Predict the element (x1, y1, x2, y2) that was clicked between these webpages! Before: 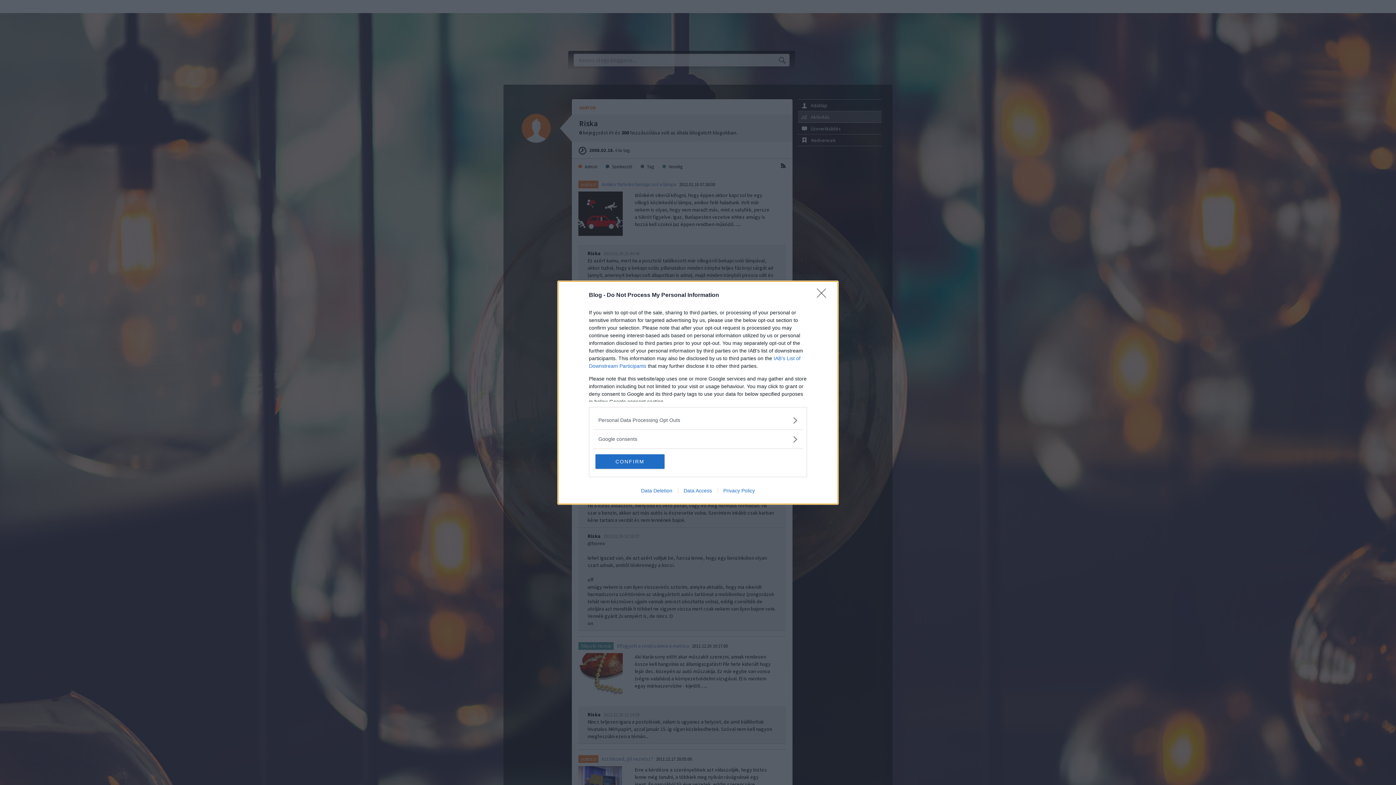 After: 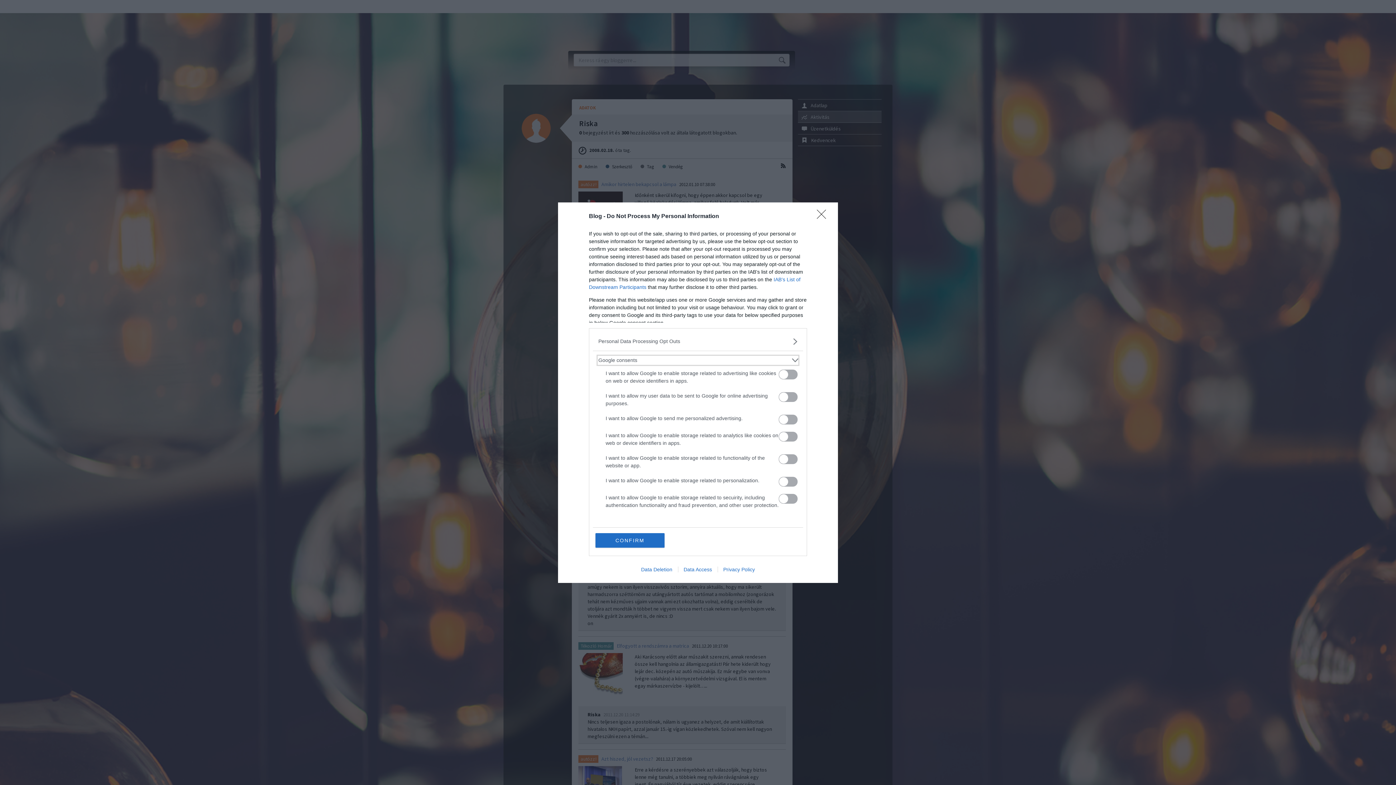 Action: label: Google consents bbox: (598, 435, 797, 443)